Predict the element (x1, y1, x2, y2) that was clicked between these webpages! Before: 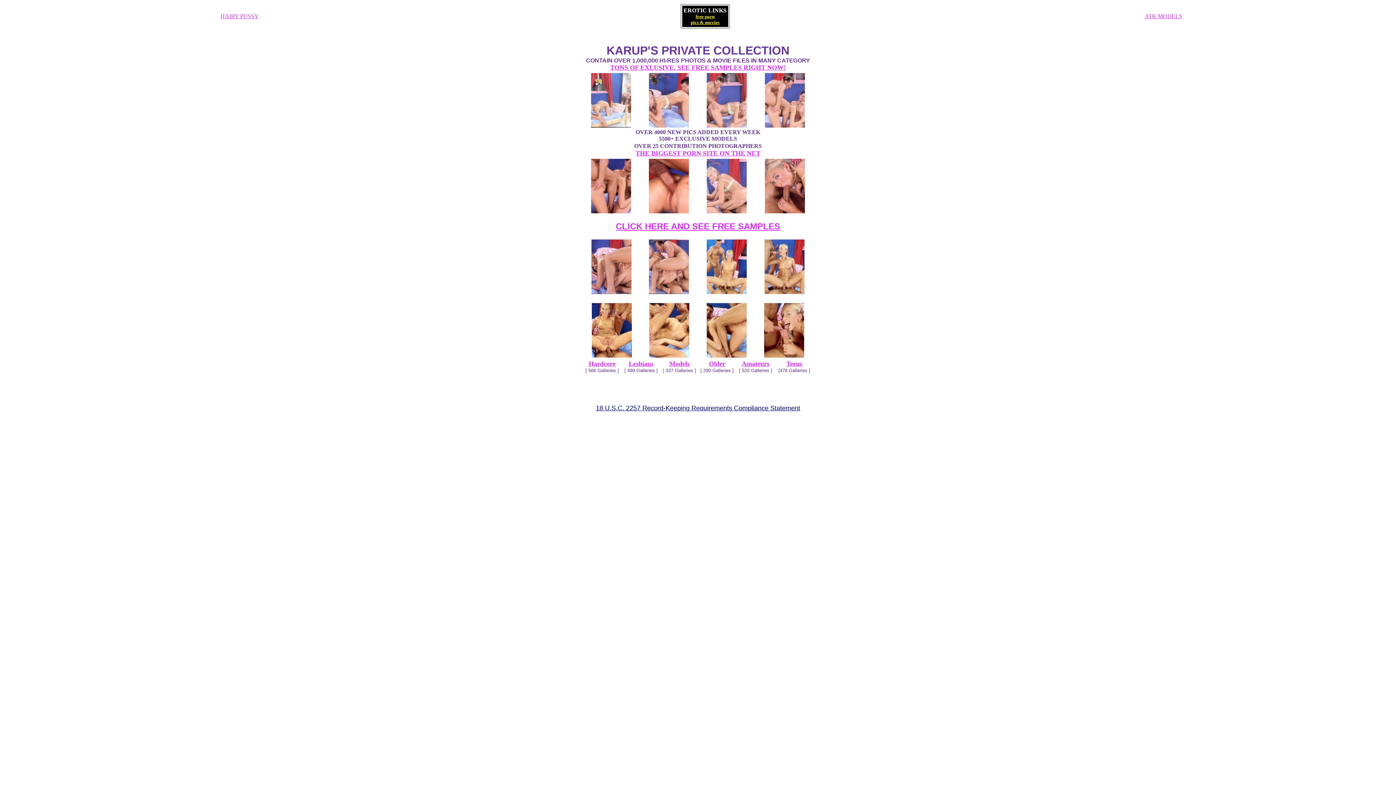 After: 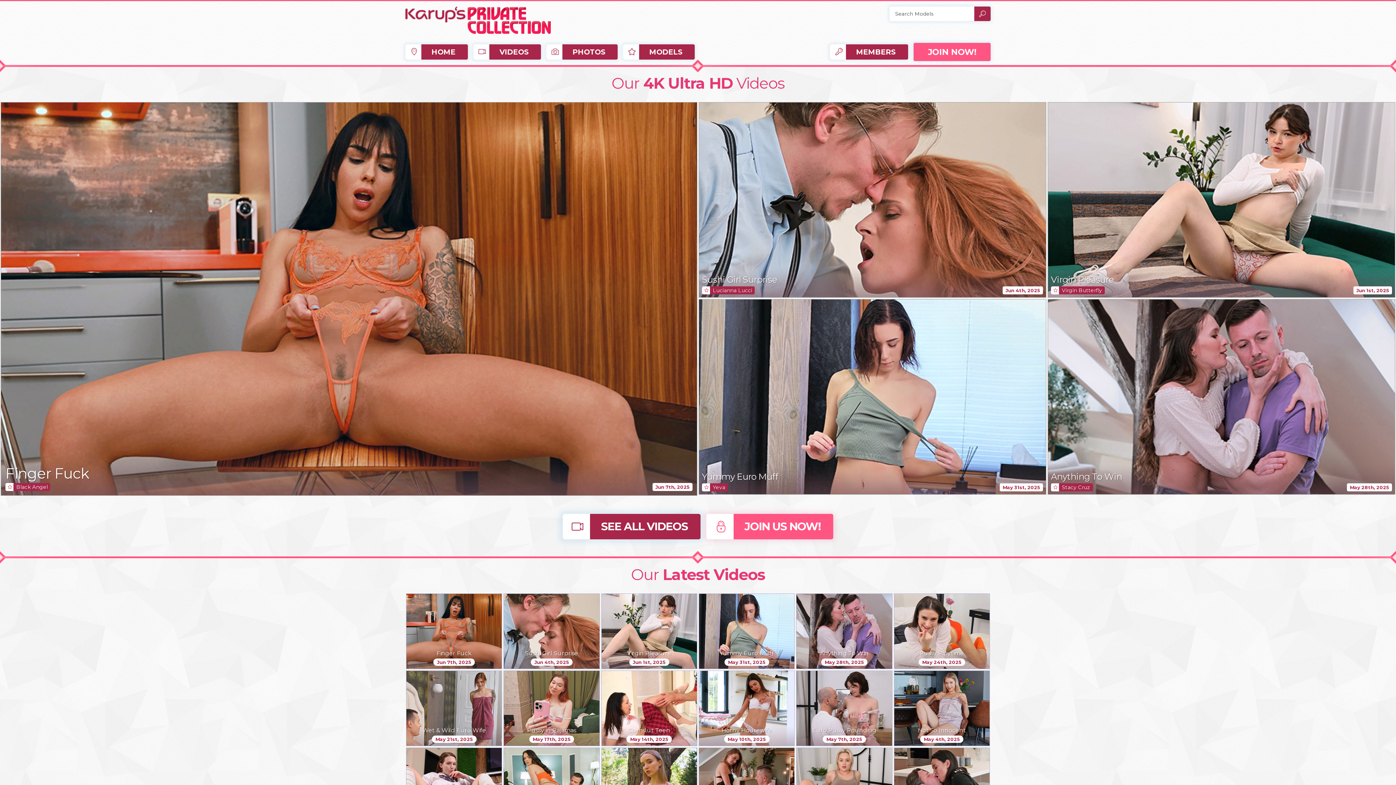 Action: bbox: (709, 361, 725, 367) label: Older